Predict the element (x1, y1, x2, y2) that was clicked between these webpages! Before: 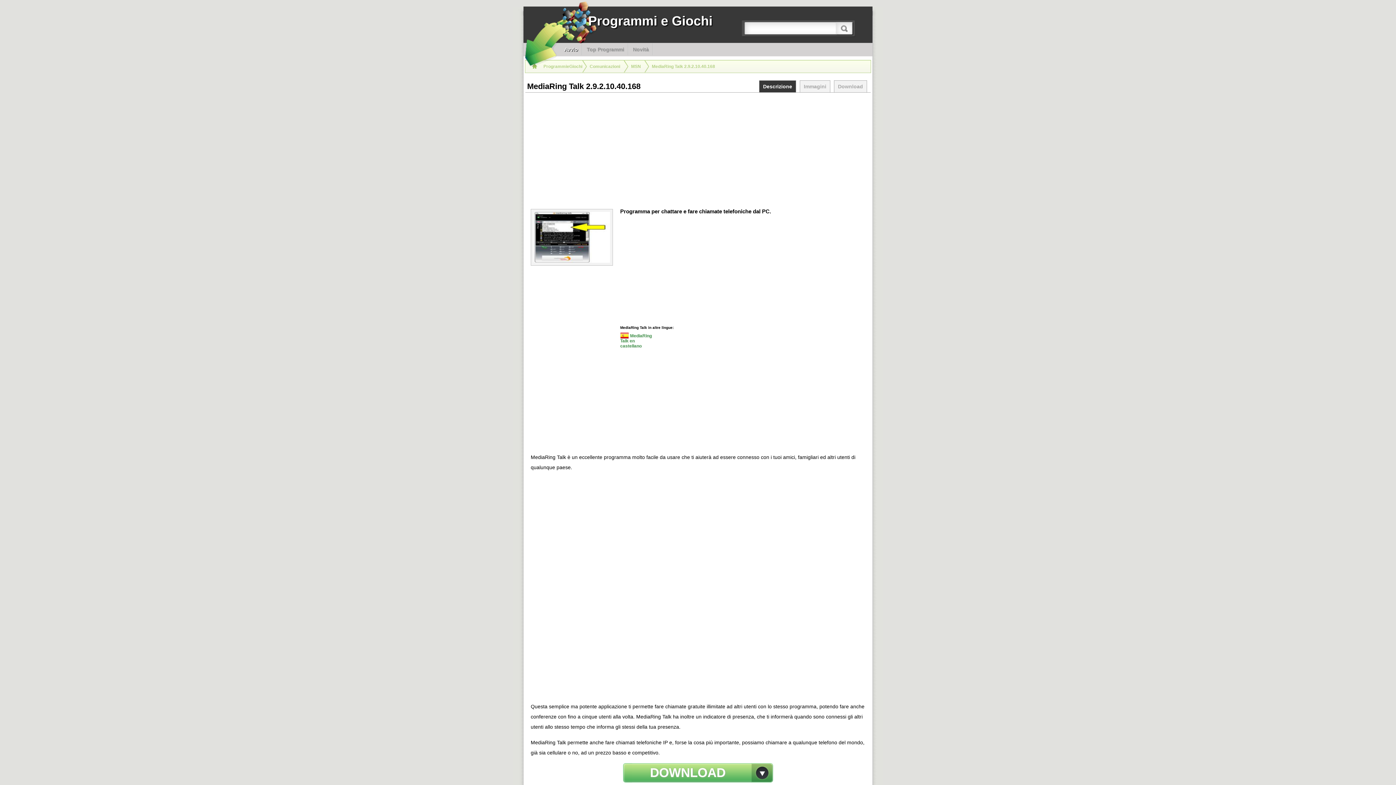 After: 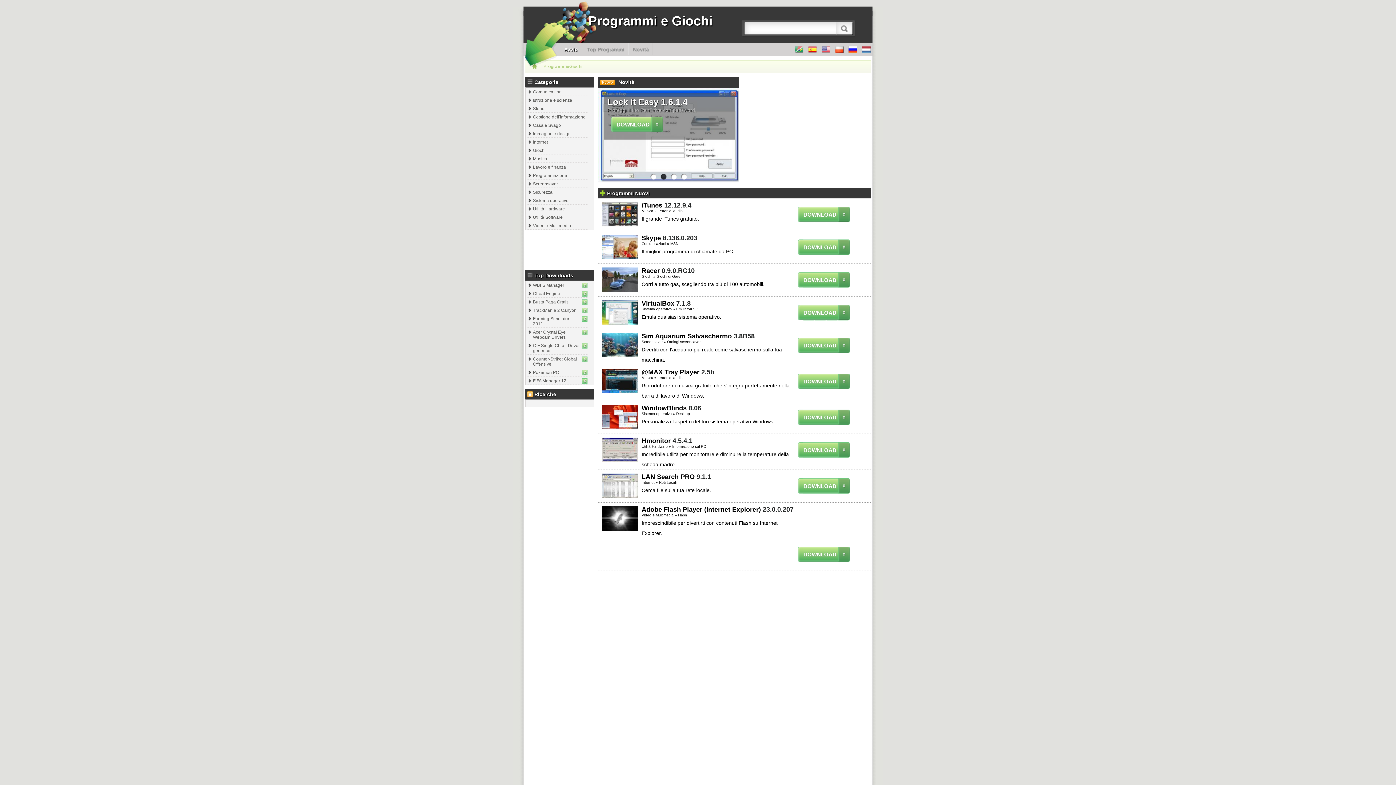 Action: bbox: (523, 0, 712, 36) label: Programmi e Giochi